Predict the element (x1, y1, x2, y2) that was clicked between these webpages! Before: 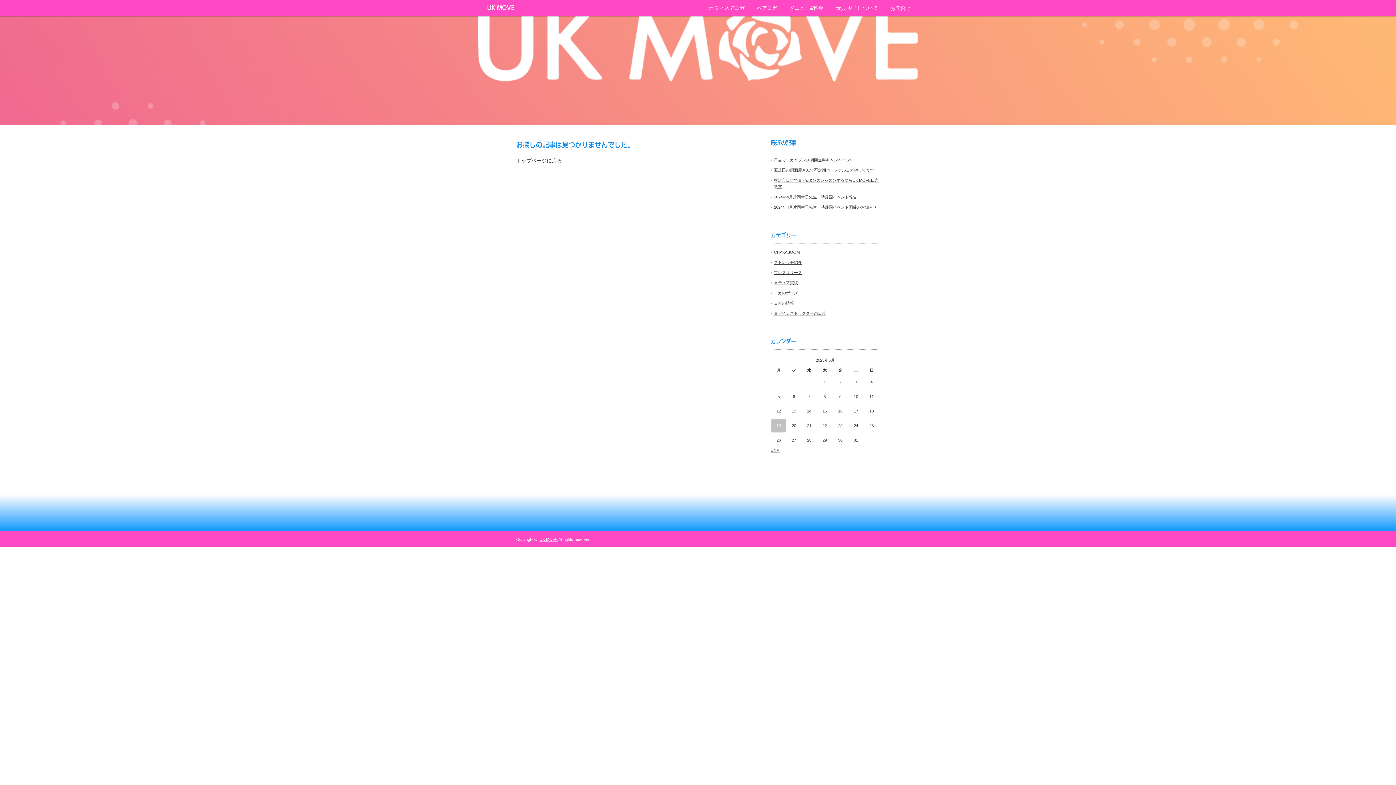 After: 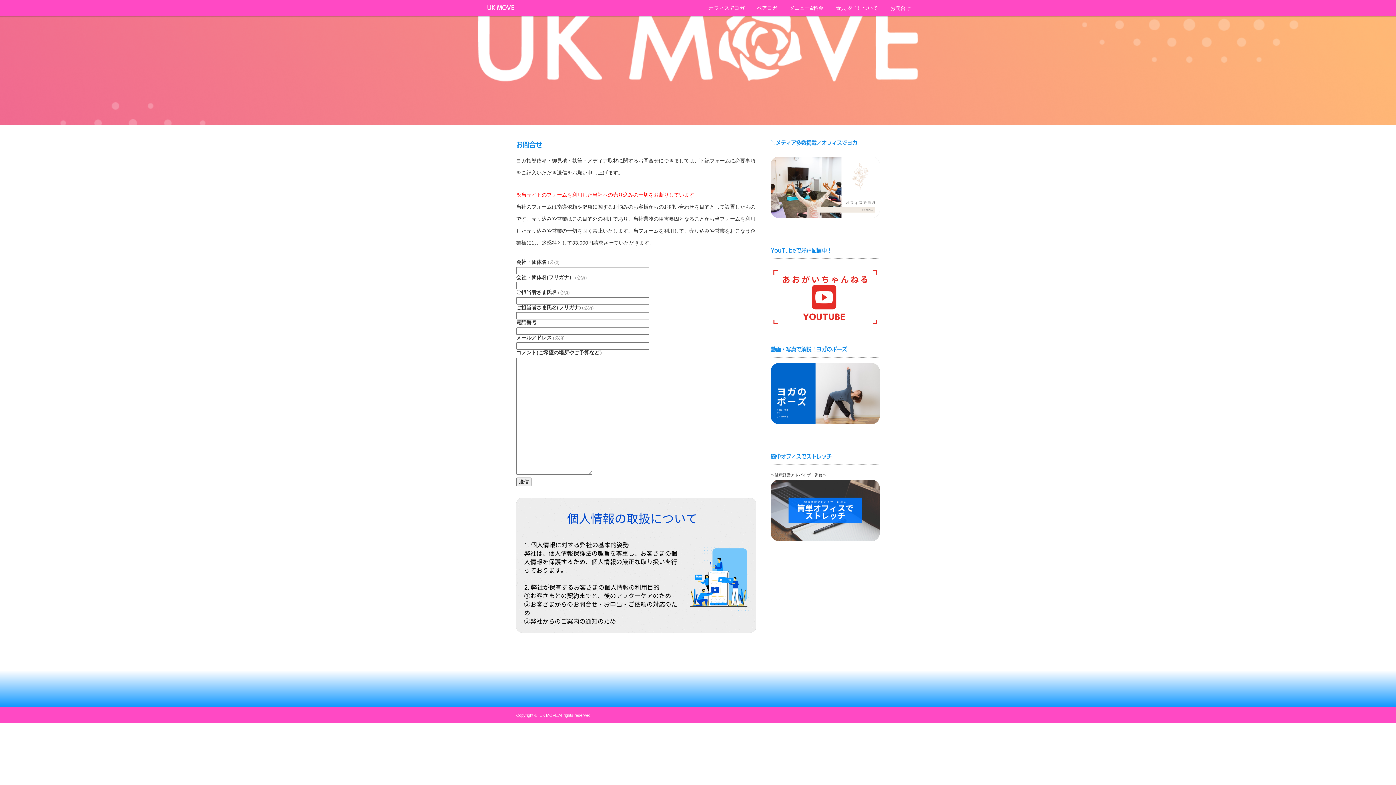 Action: bbox: (890, 0, 910, 16) label: お問合せ